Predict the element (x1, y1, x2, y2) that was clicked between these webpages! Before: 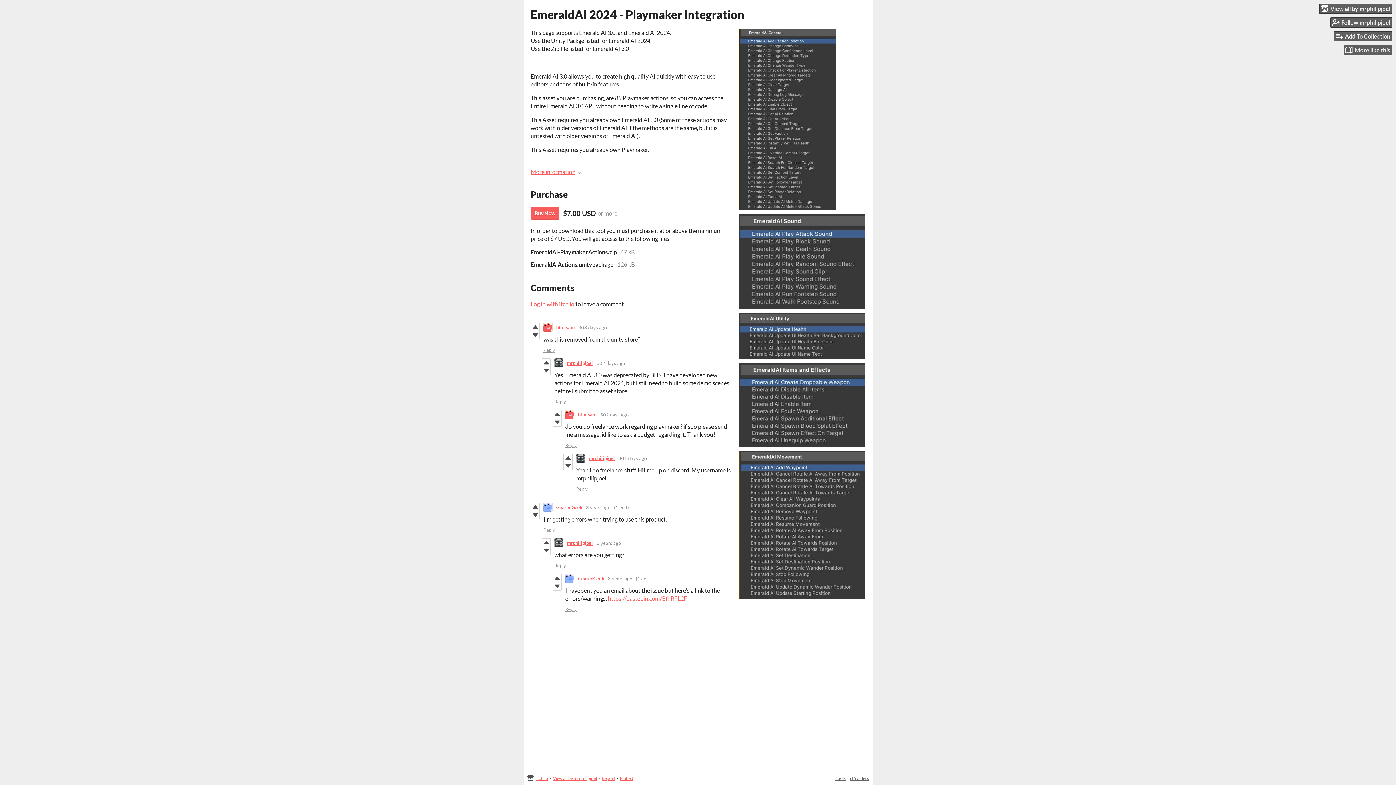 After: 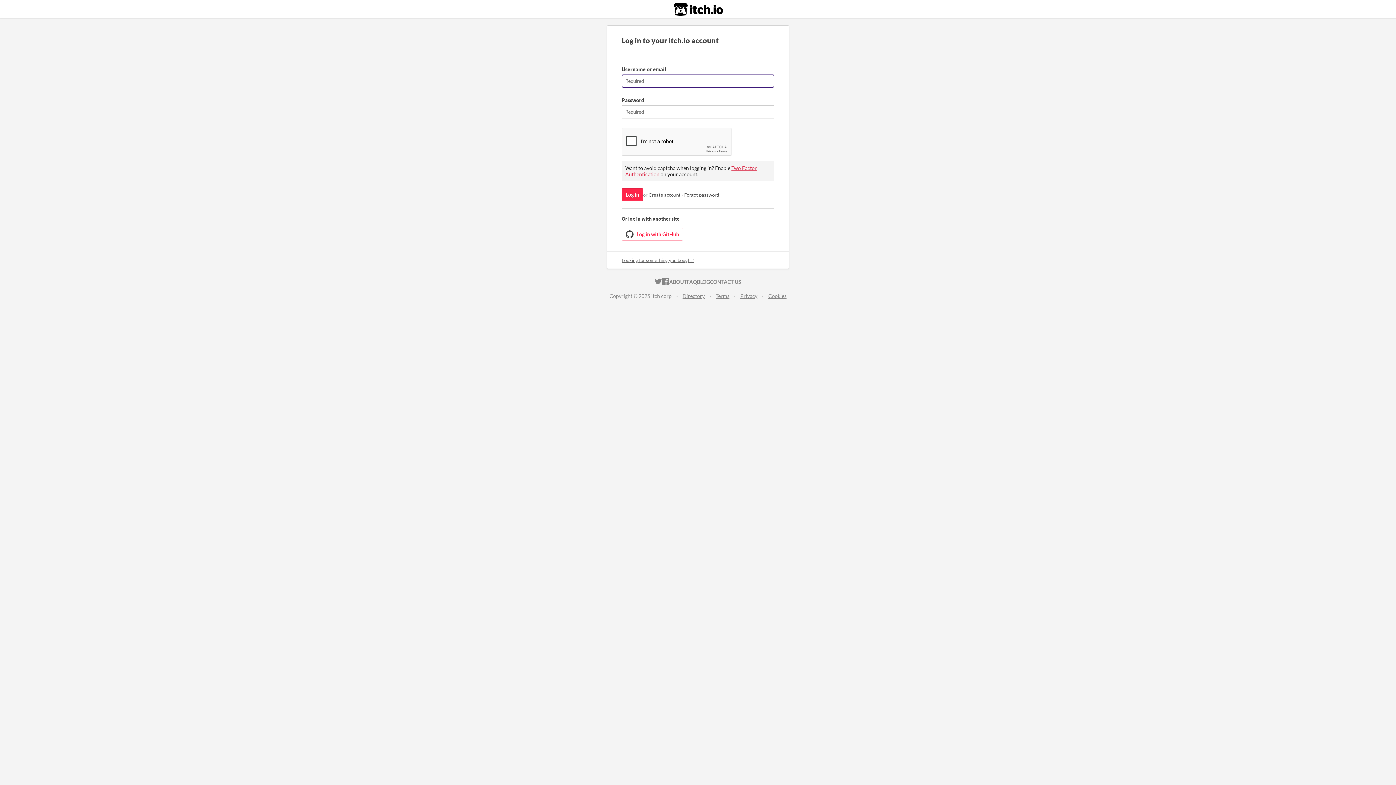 Action: bbox: (542, 367, 550, 375)